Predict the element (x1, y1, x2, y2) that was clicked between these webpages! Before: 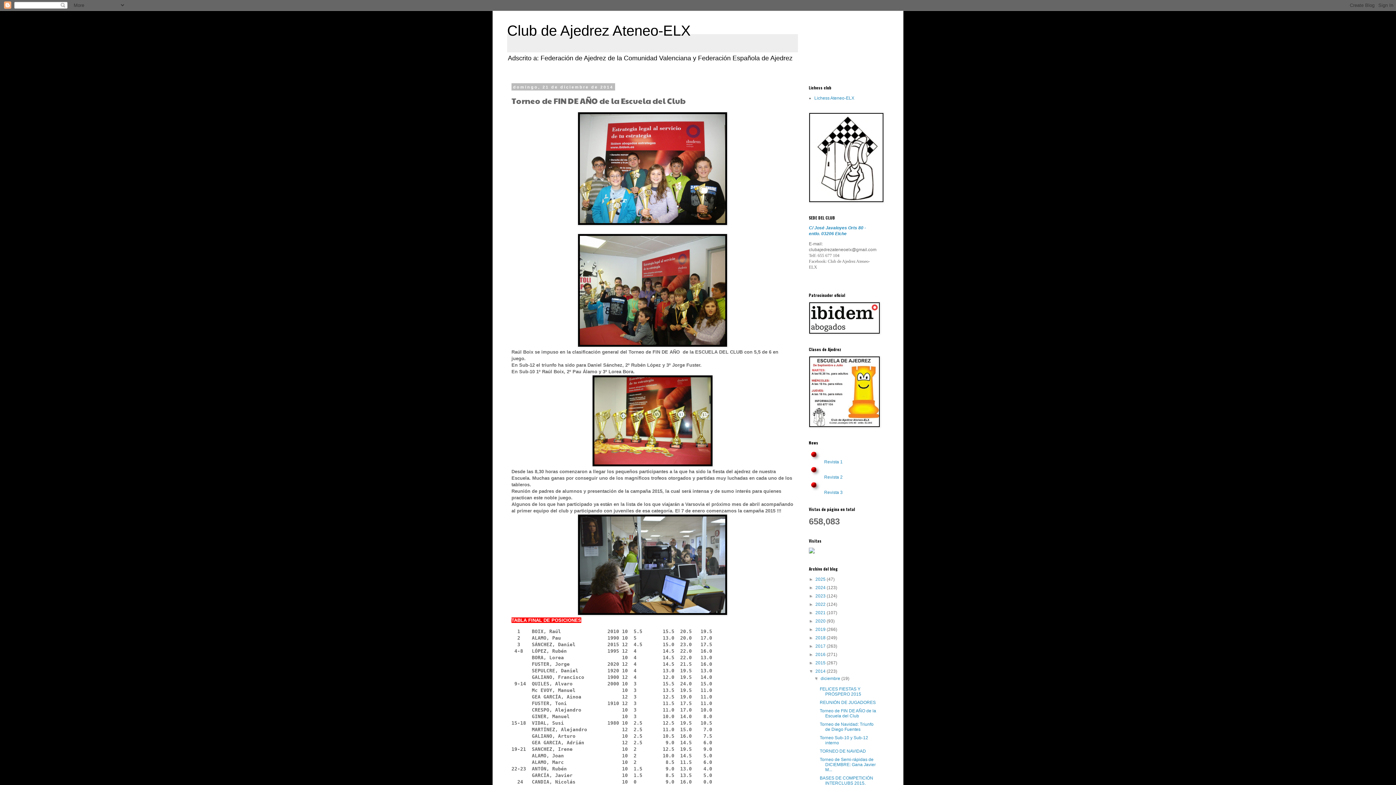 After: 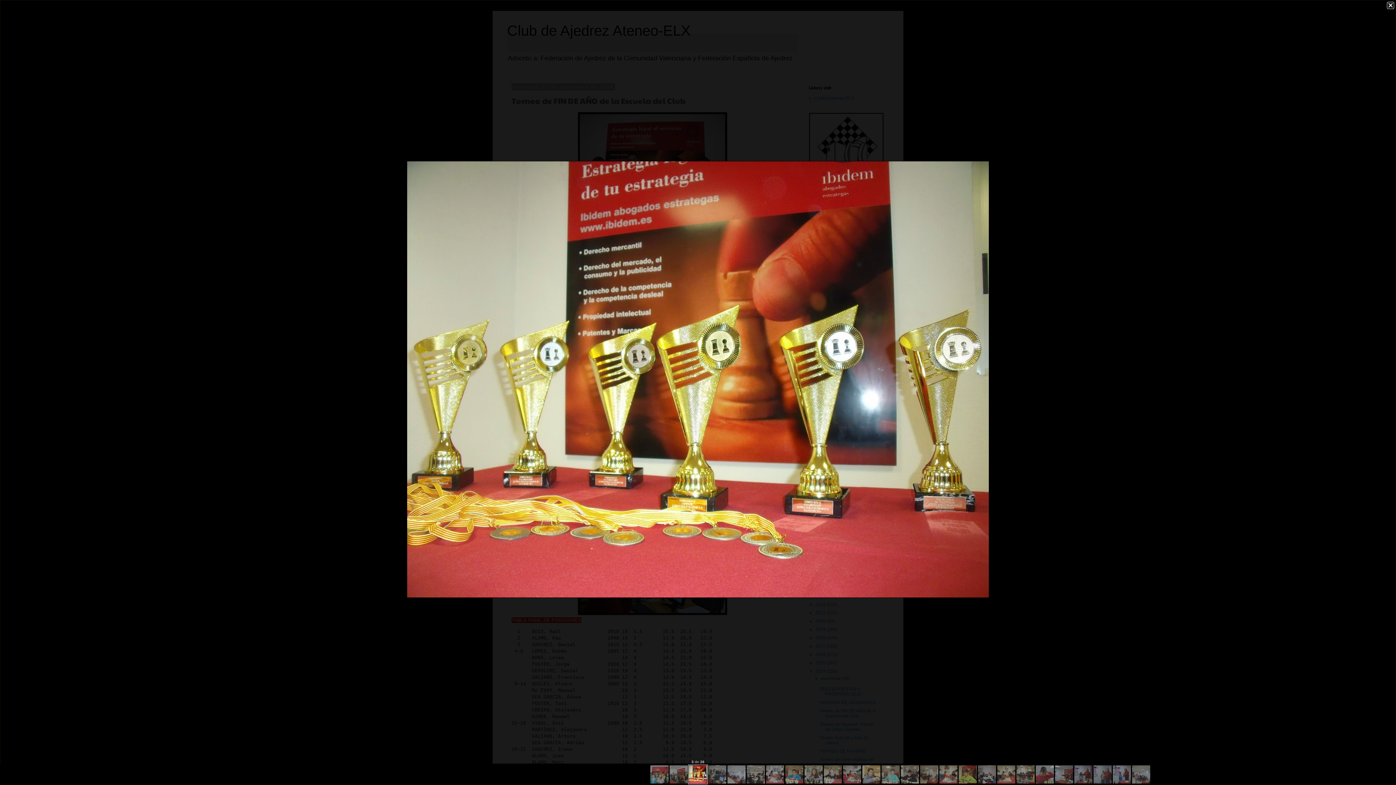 Action: bbox: (592, 462, 713, 467)